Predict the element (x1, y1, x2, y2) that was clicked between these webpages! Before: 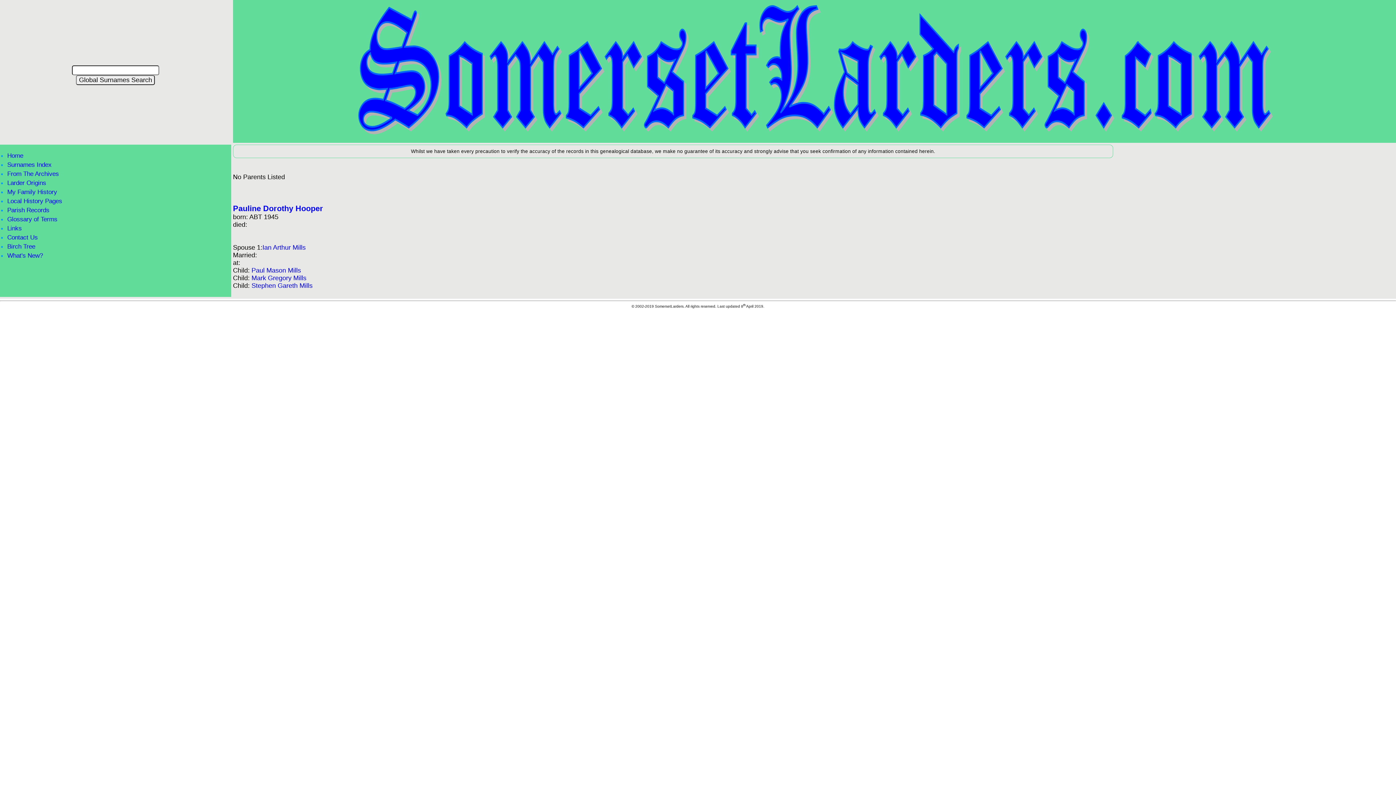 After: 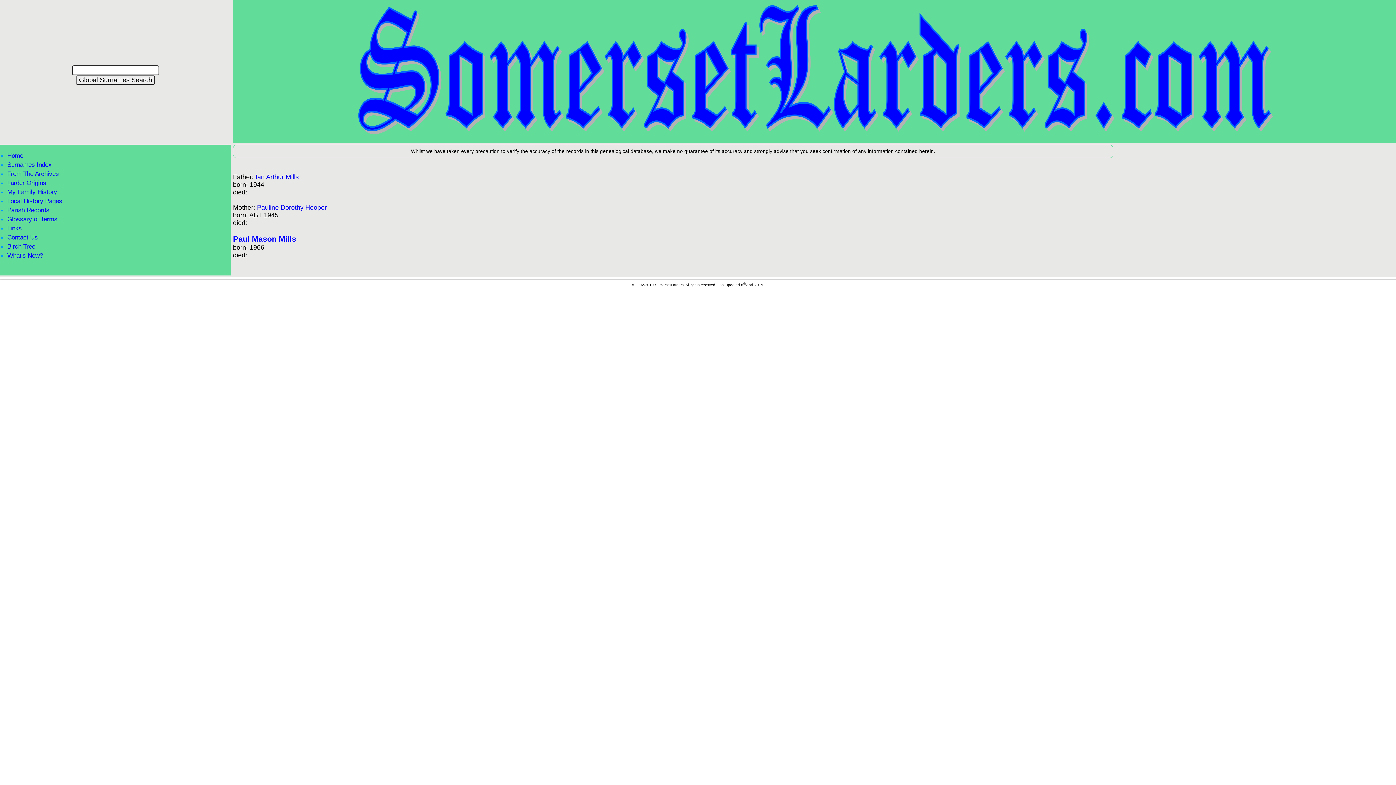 Action: label: Paul Mason Mills bbox: (251, 267, 301, 274)